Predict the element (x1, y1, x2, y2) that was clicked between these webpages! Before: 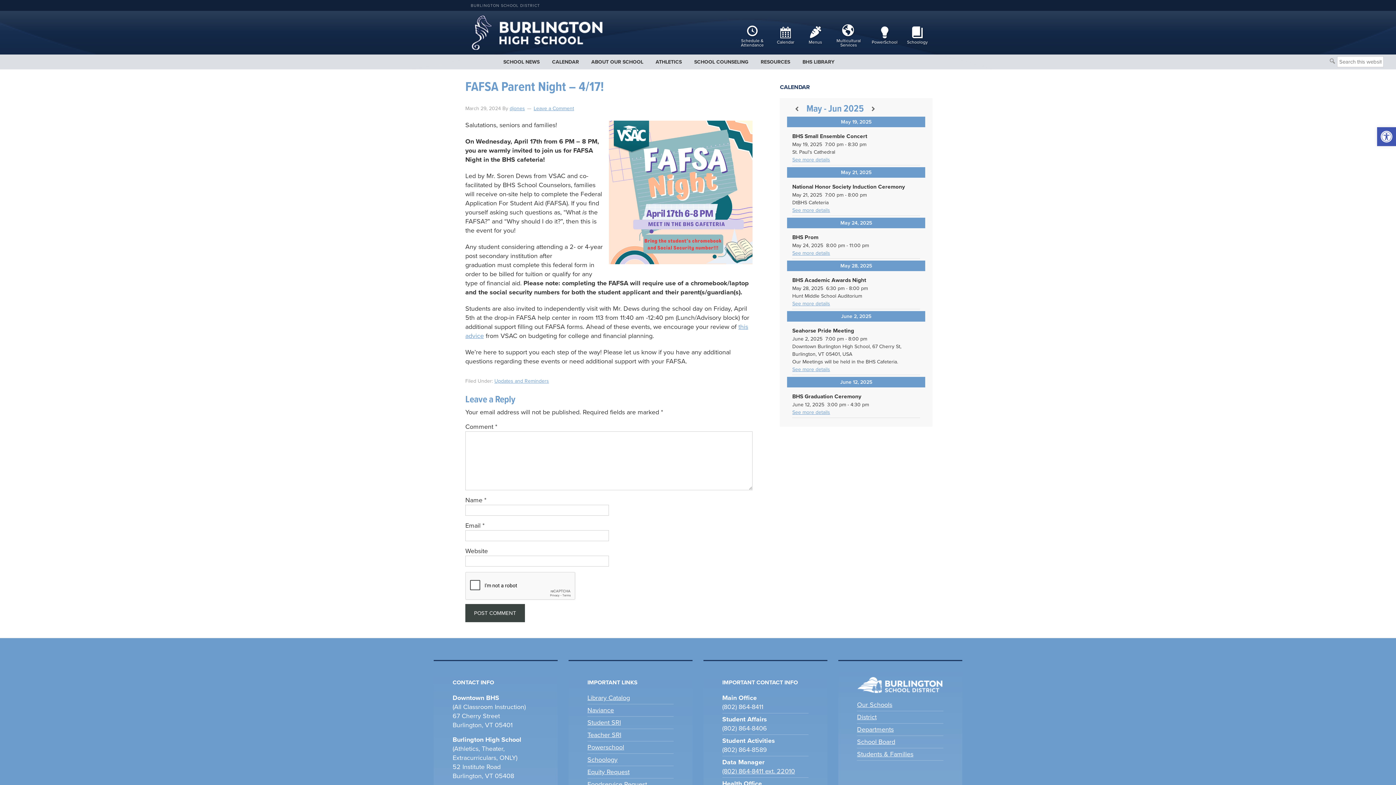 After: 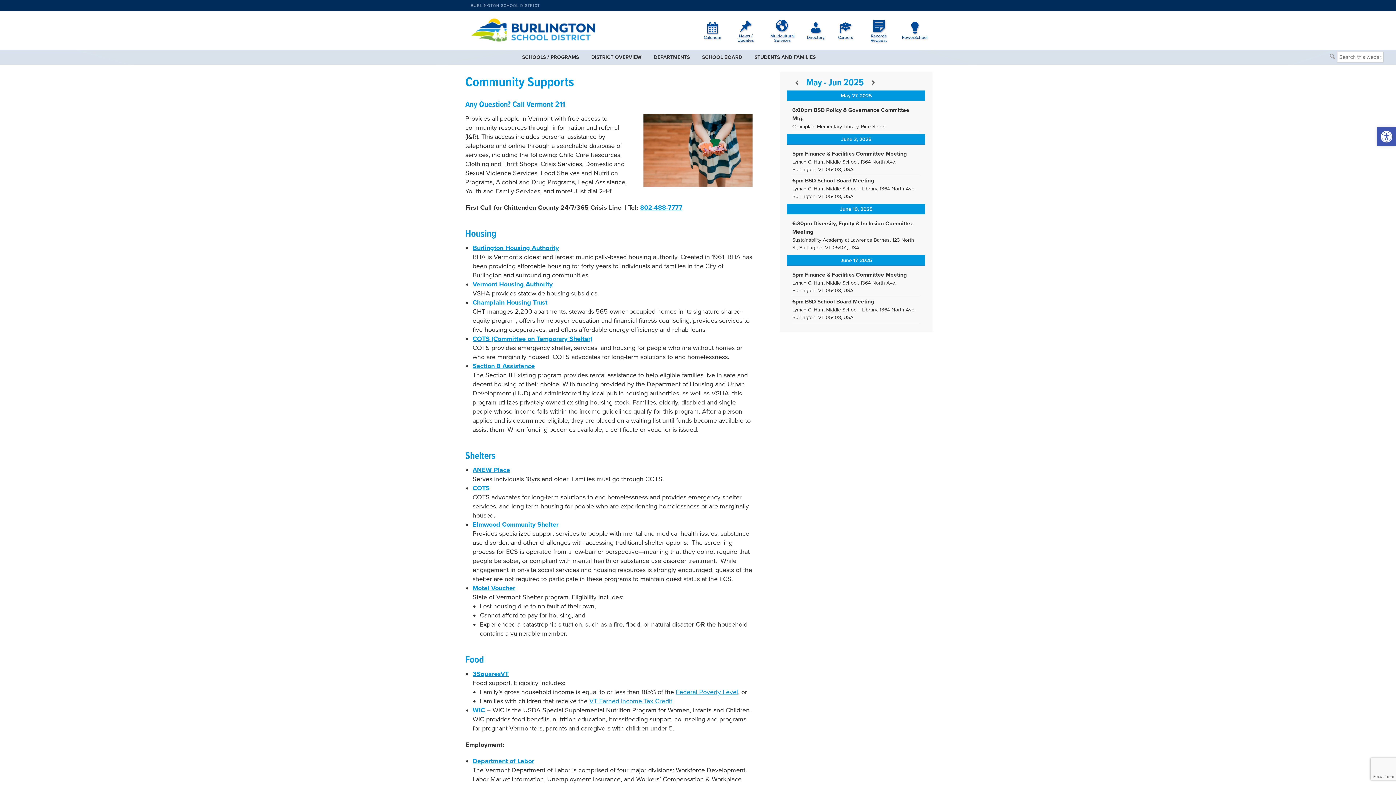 Action: label: Students & Families bbox: (857, 750, 913, 758)